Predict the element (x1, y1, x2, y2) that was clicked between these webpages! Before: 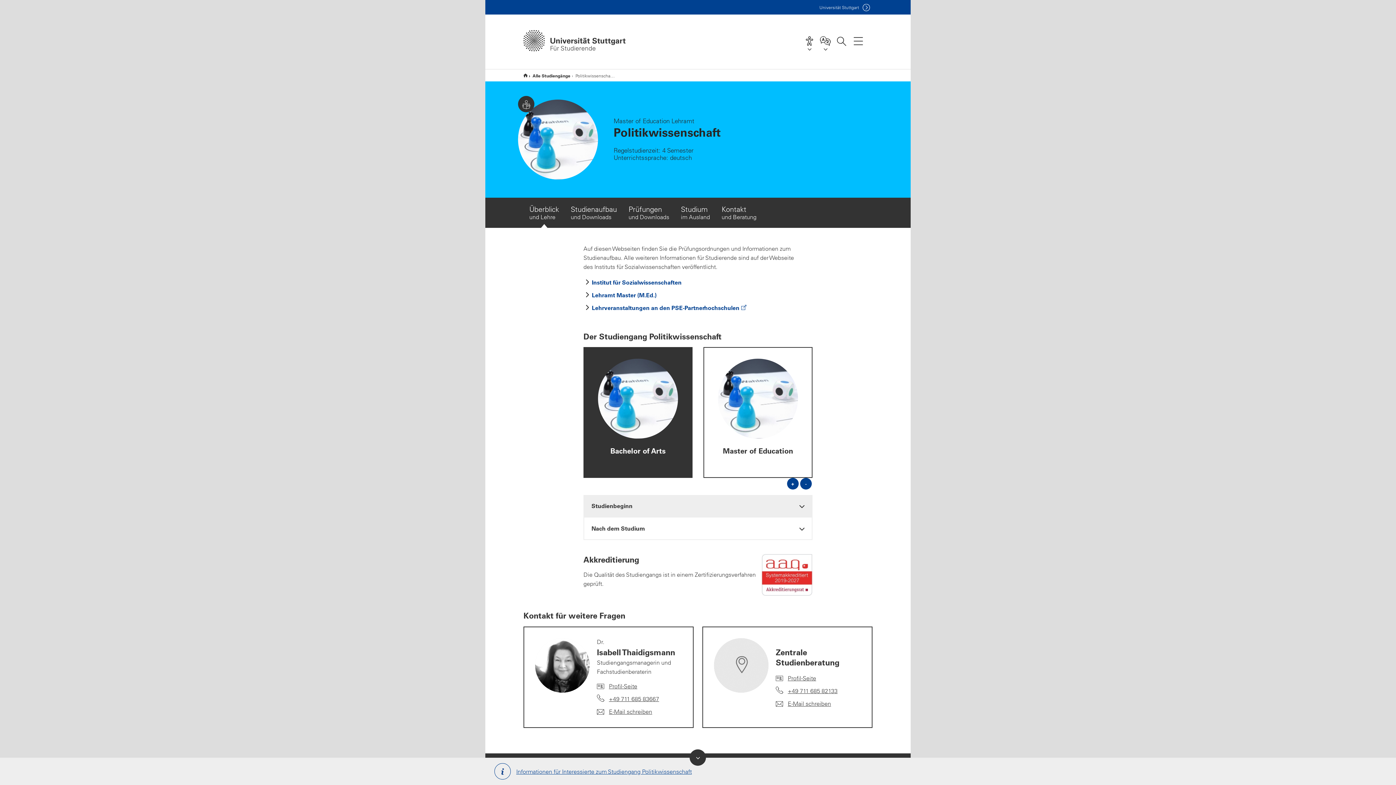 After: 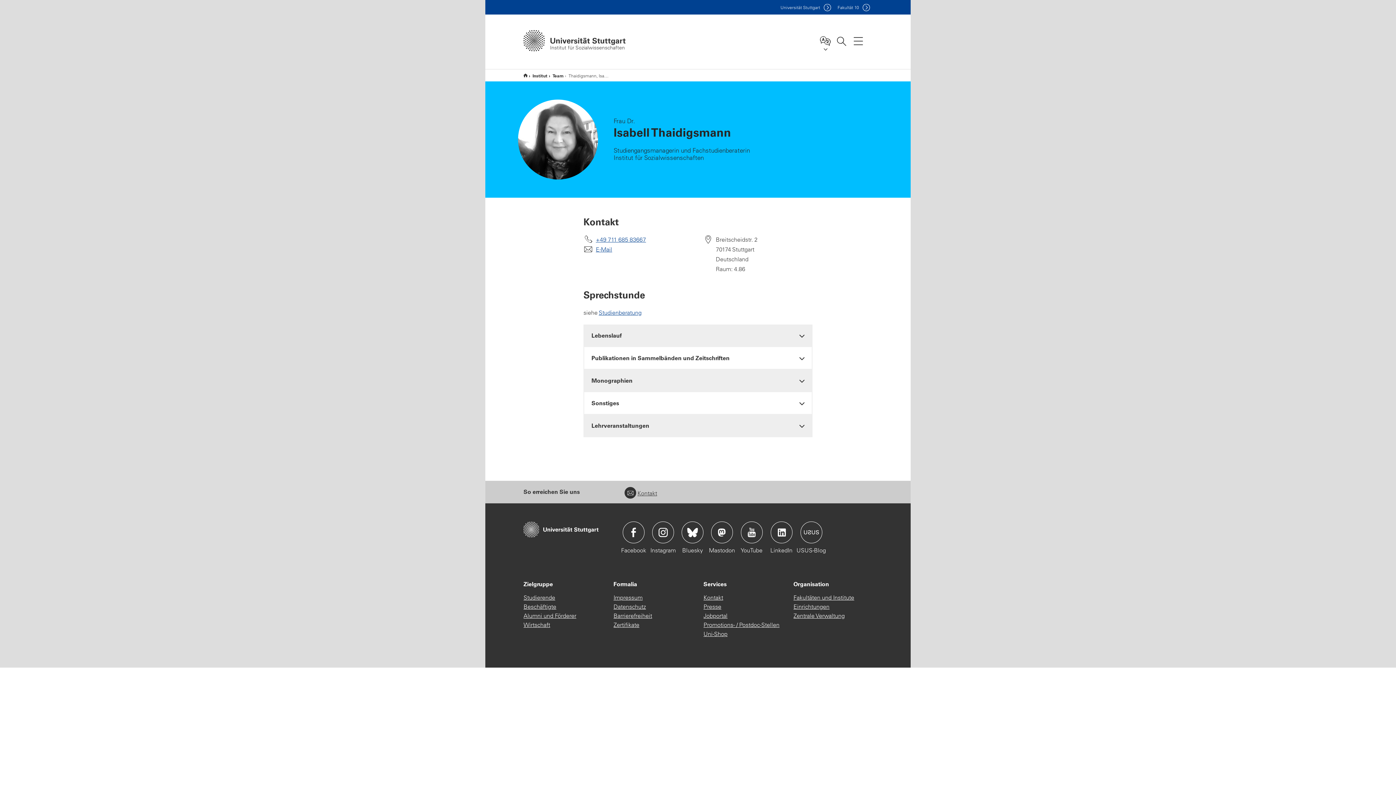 Action: bbox: (609, 682, 637, 690) label: Zur Mitarbeiter*in-Seite von Dr. Isabell Thaidigsmann